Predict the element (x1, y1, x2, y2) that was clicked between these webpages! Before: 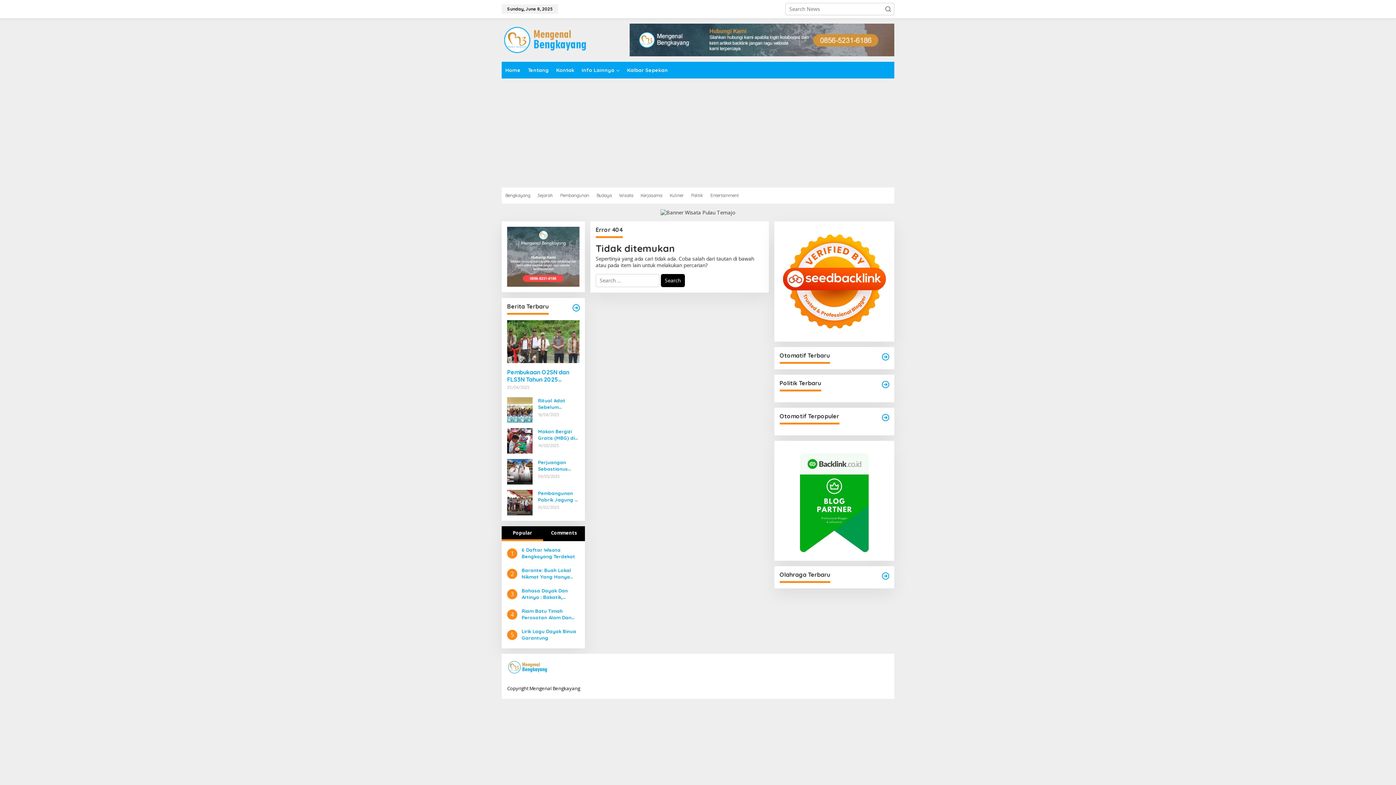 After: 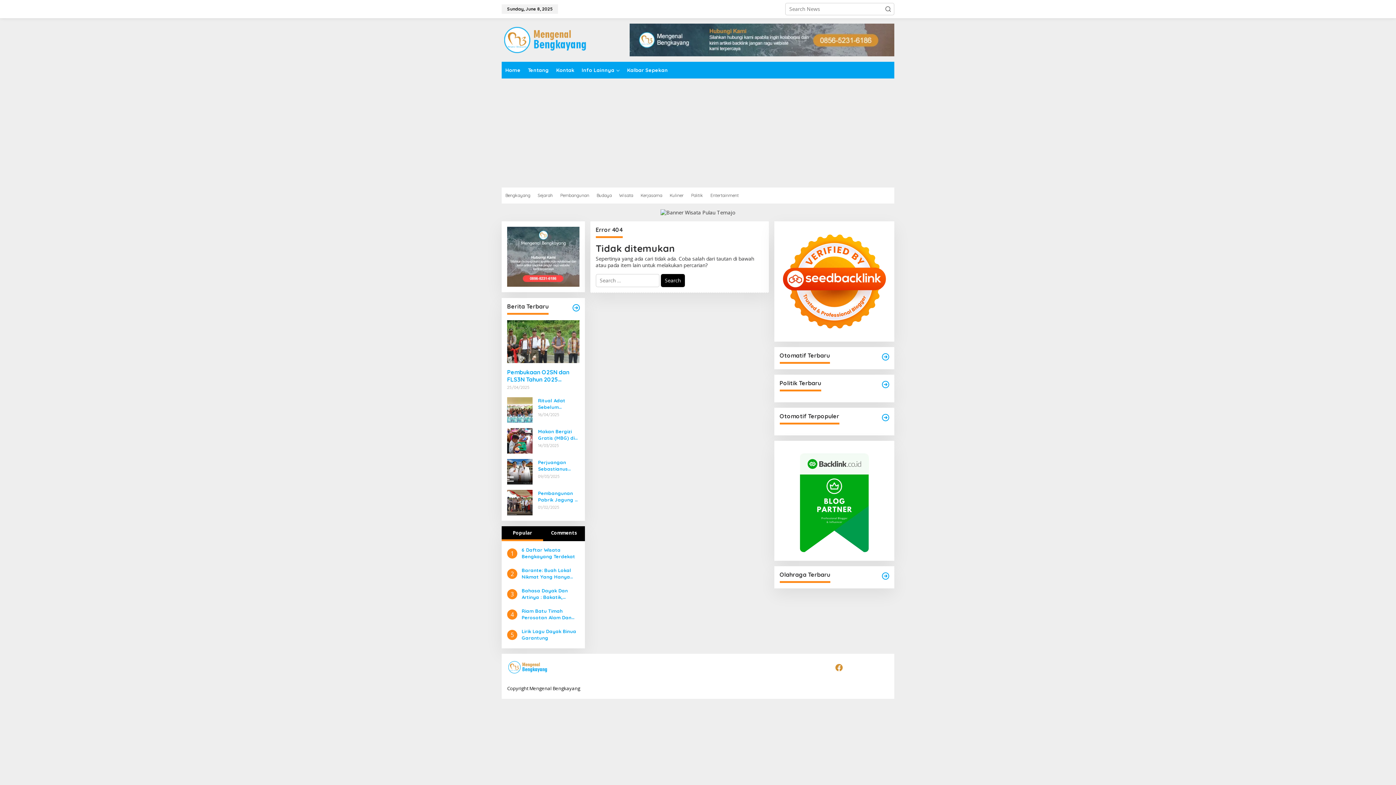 Action: bbox: (834, 663, 844, 672)